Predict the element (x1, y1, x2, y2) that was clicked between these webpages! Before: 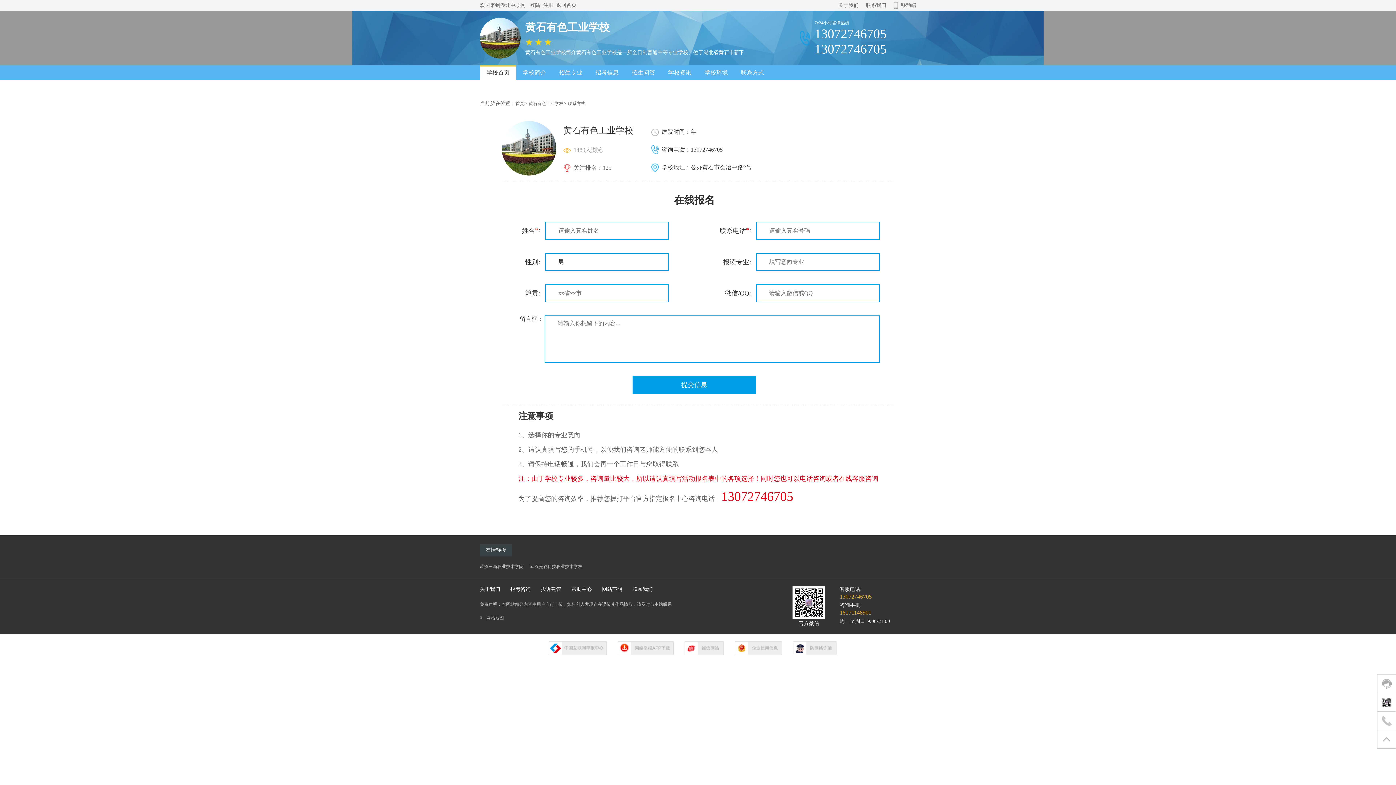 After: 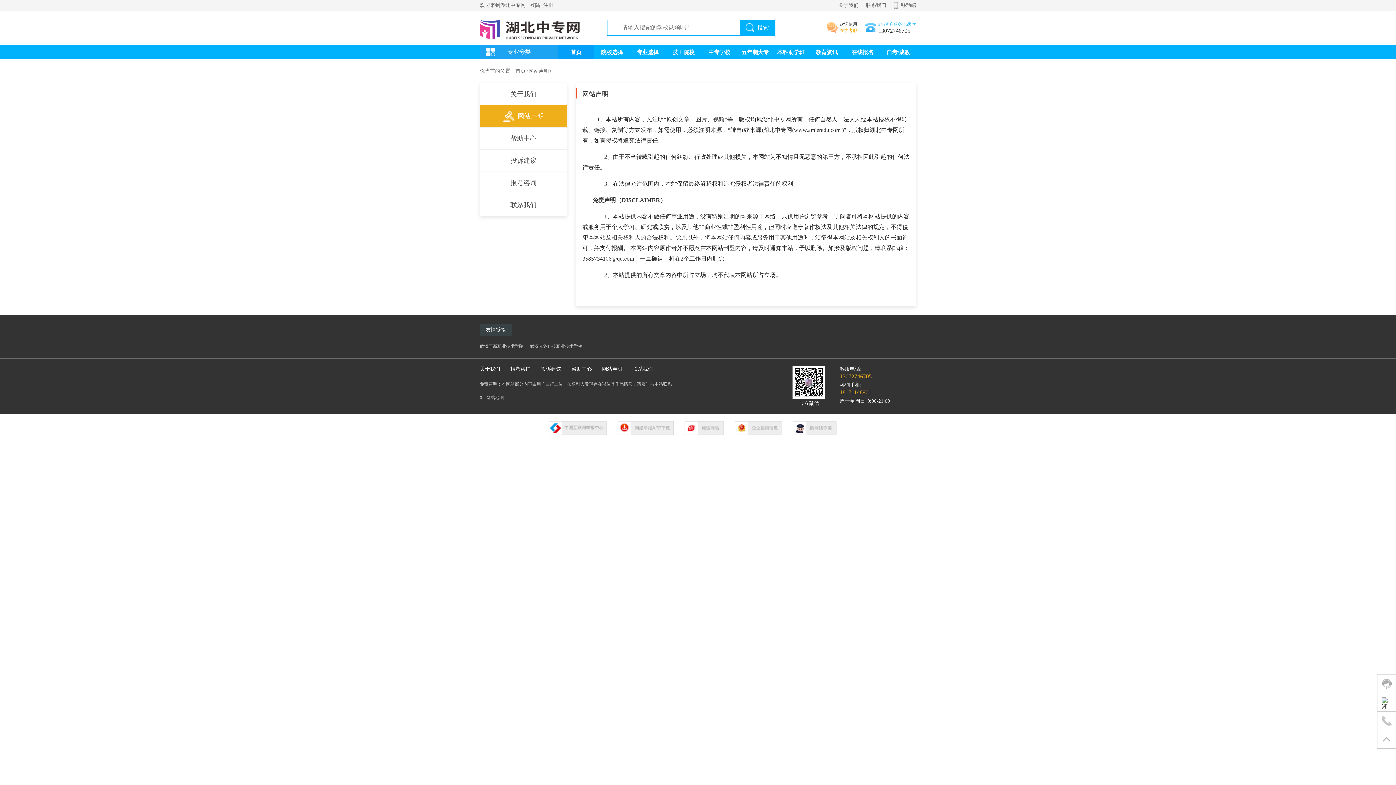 Action: bbox: (602, 586, 622, 593) label: 网站声明